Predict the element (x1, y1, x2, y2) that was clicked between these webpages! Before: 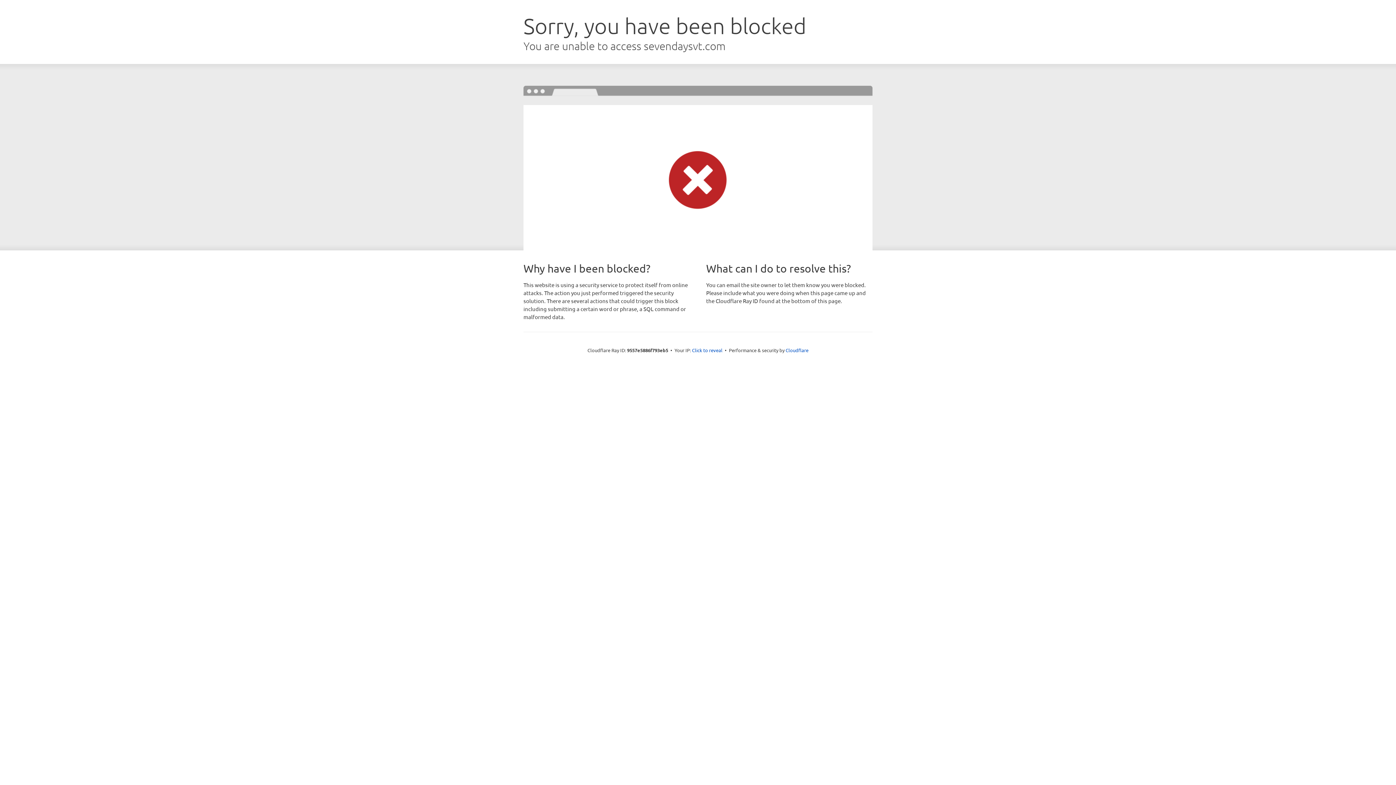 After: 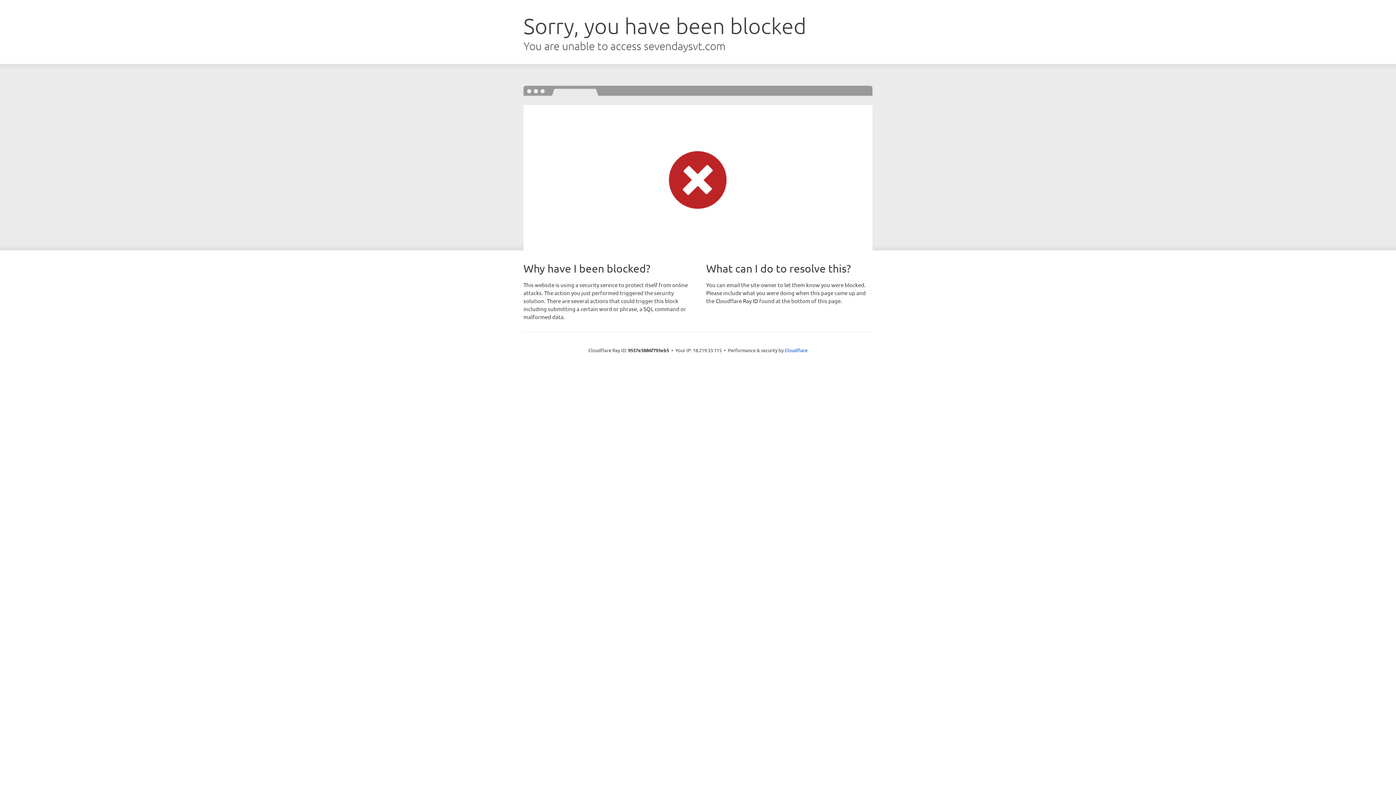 Action: bbox: (692, 346, 722, 353) label: Click to reveal